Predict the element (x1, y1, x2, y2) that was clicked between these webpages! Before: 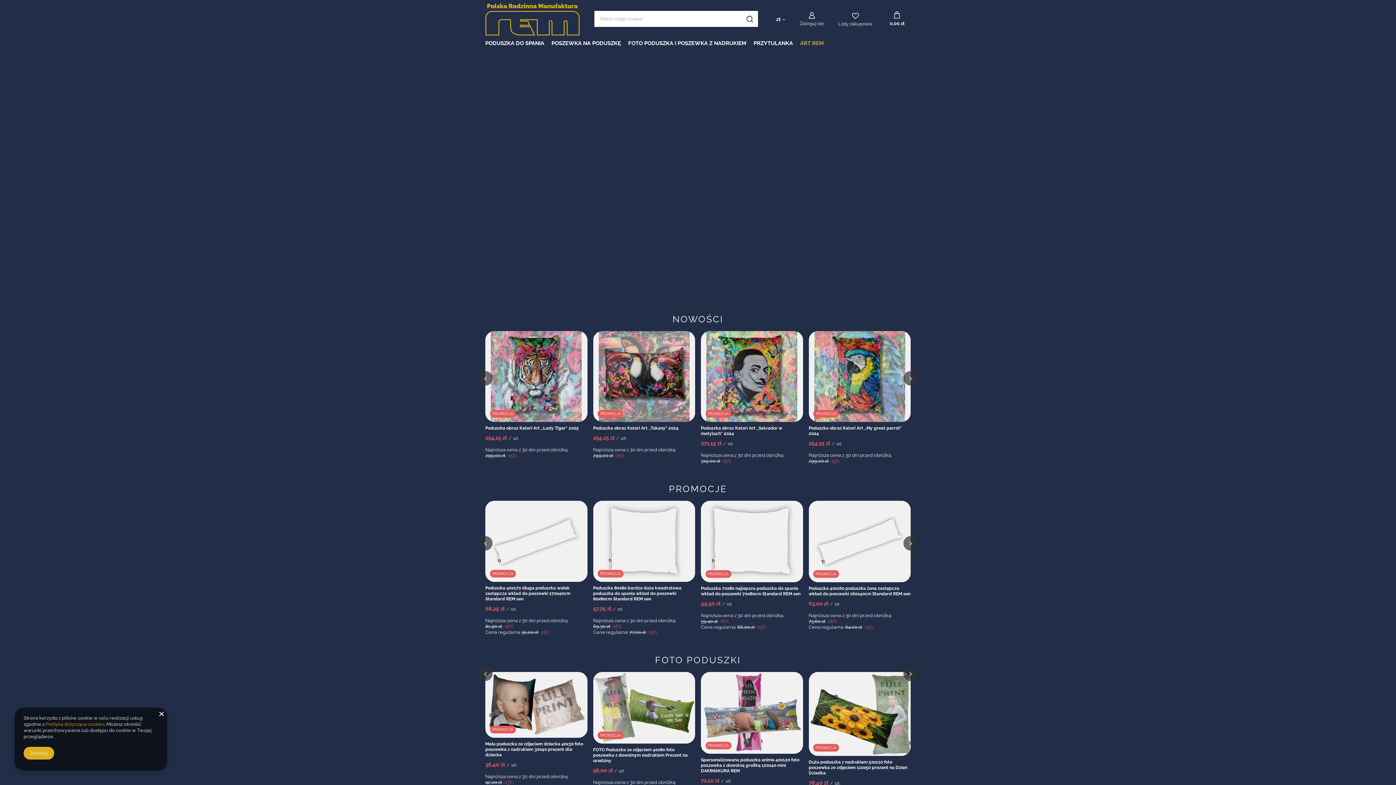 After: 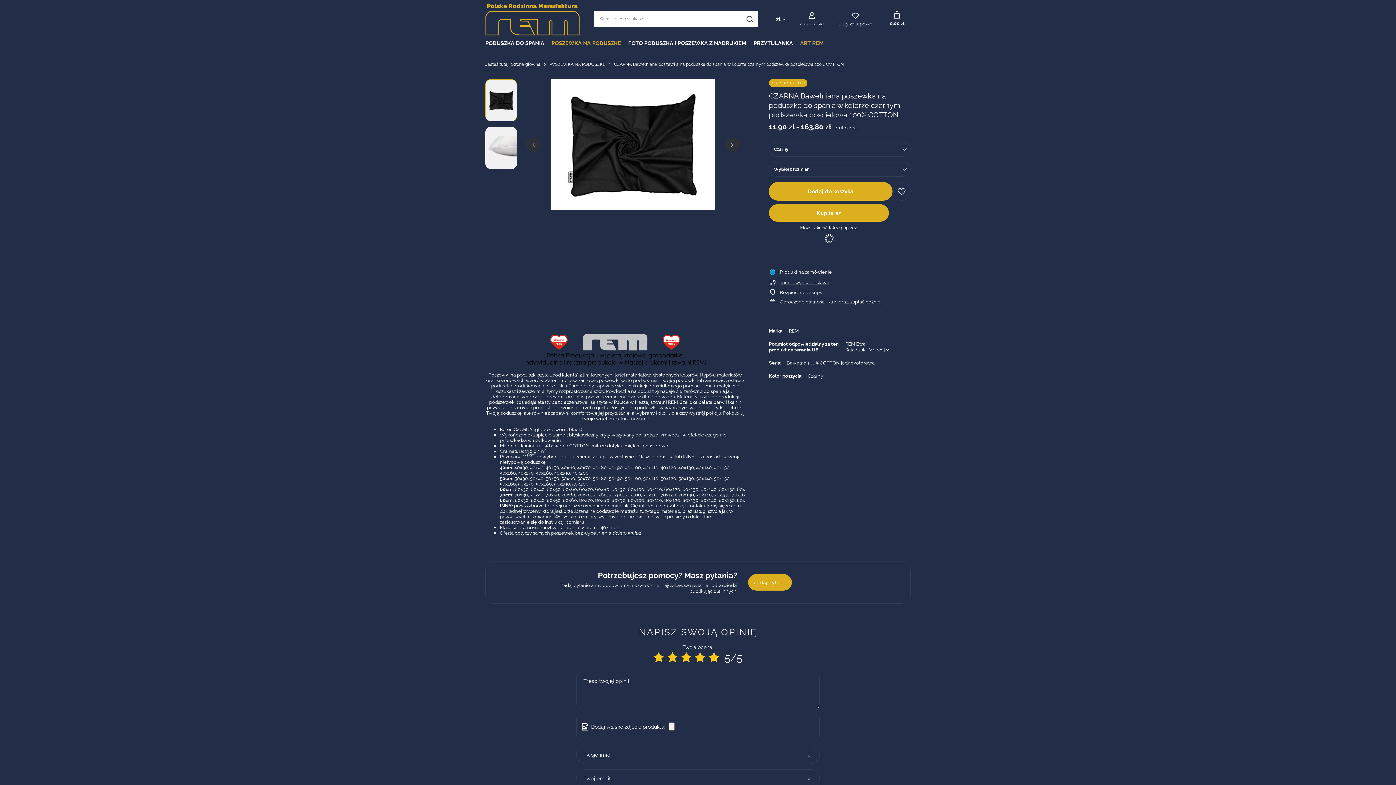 Action: bbox: (701, 594, 803, 610) label: CZARNA Bawełniana poszewka na poduszkę do spania w kolorze czarnym podszewka pościelowa 100% COTTON